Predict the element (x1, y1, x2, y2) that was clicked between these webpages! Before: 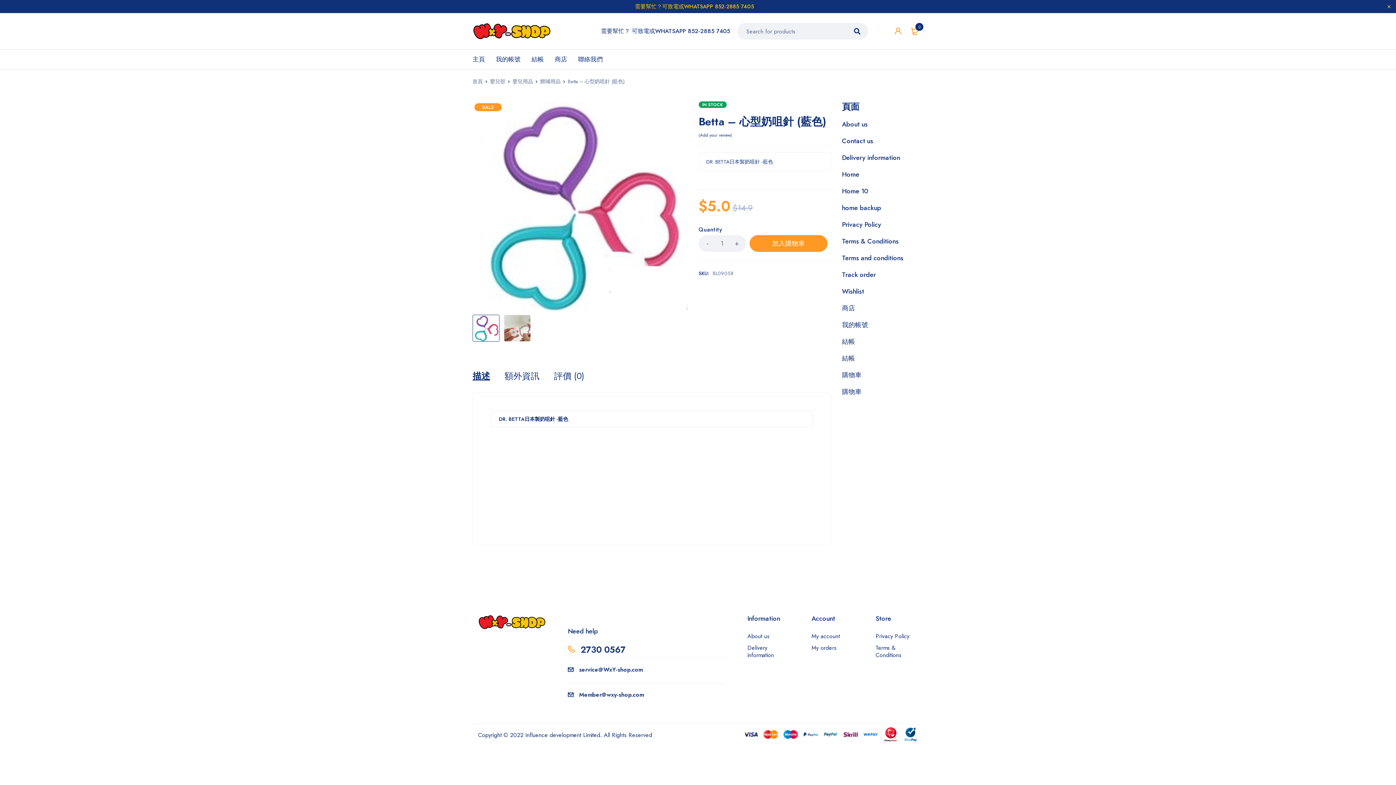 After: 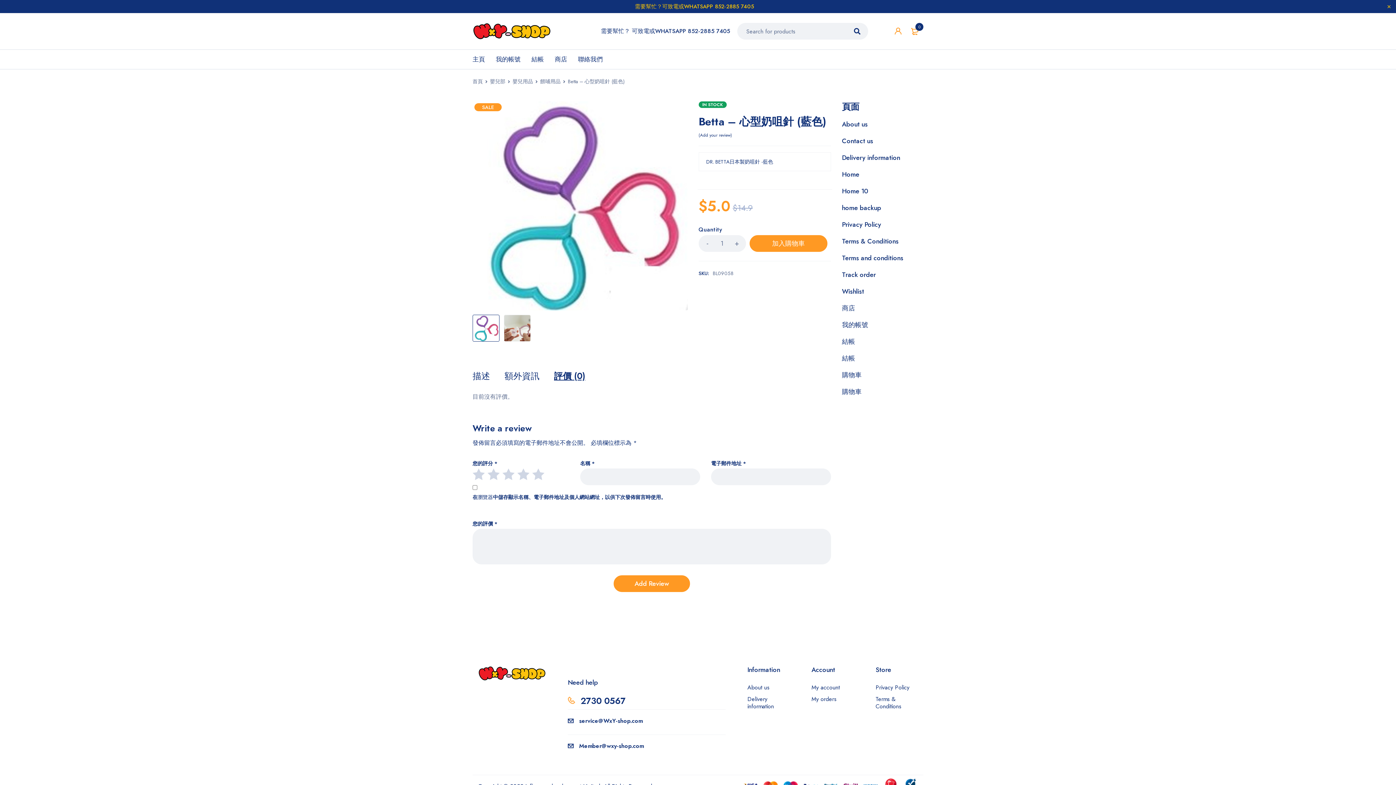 Action: bbox: (554, 370, 584, 381) label: 評價 (0)